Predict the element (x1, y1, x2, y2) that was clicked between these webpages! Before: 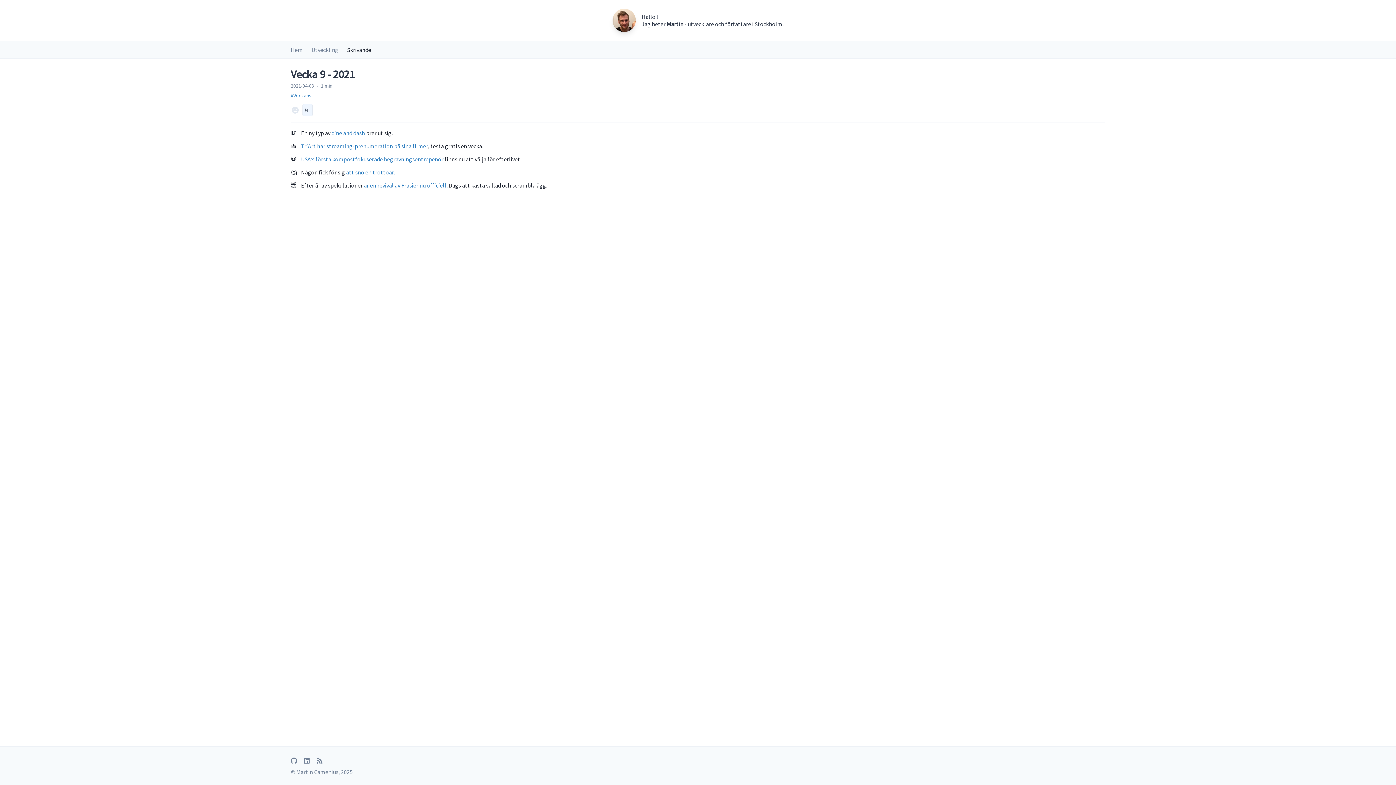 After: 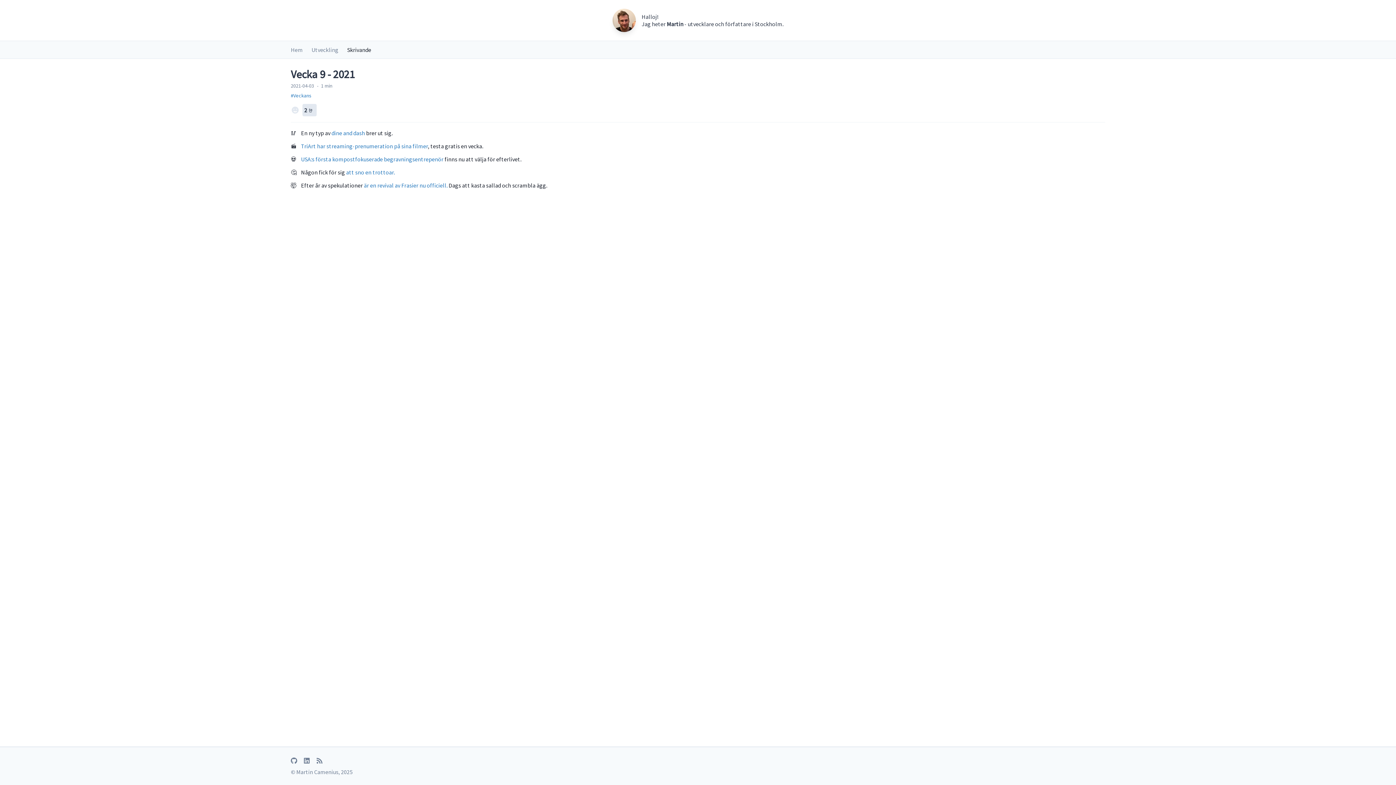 Action: label: 🤘 bbox: (302, 104, 312, 116)